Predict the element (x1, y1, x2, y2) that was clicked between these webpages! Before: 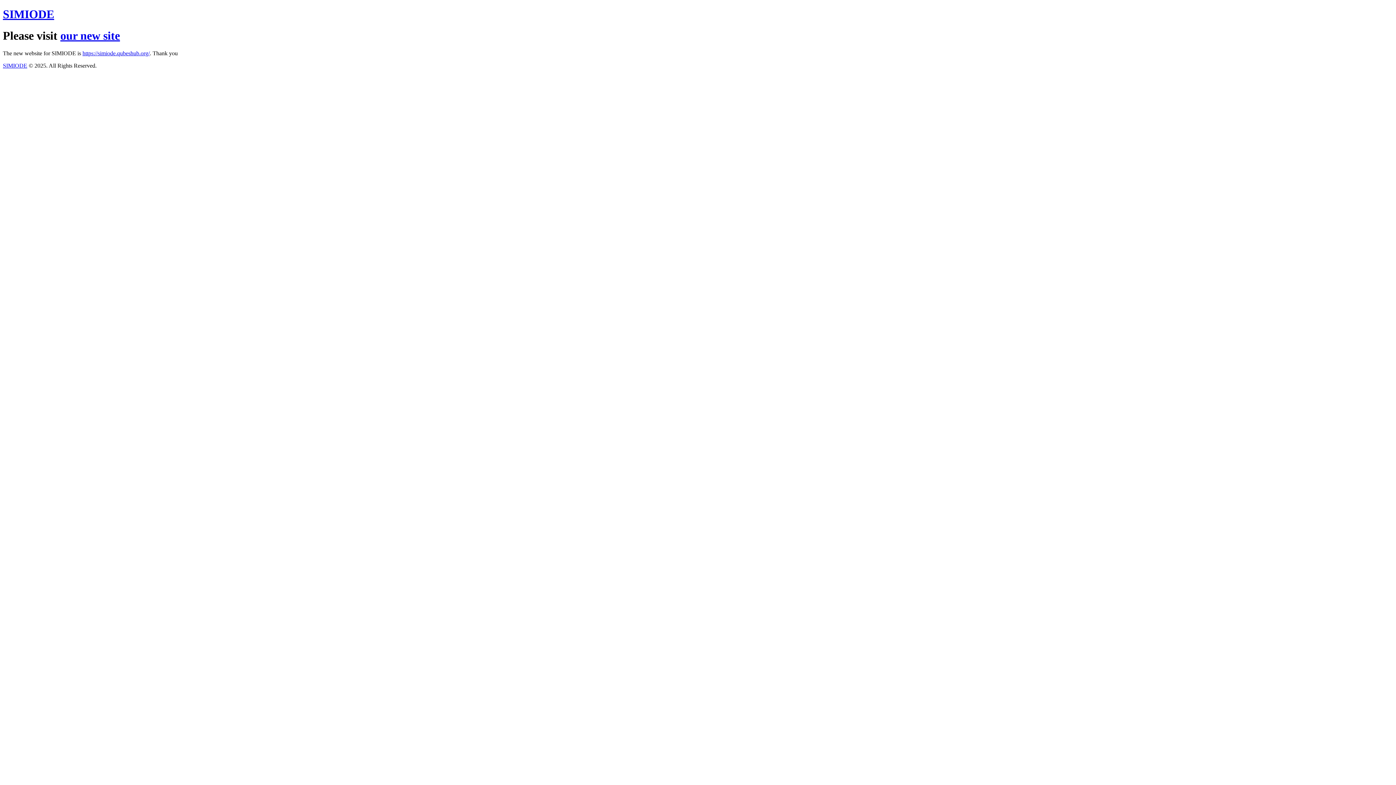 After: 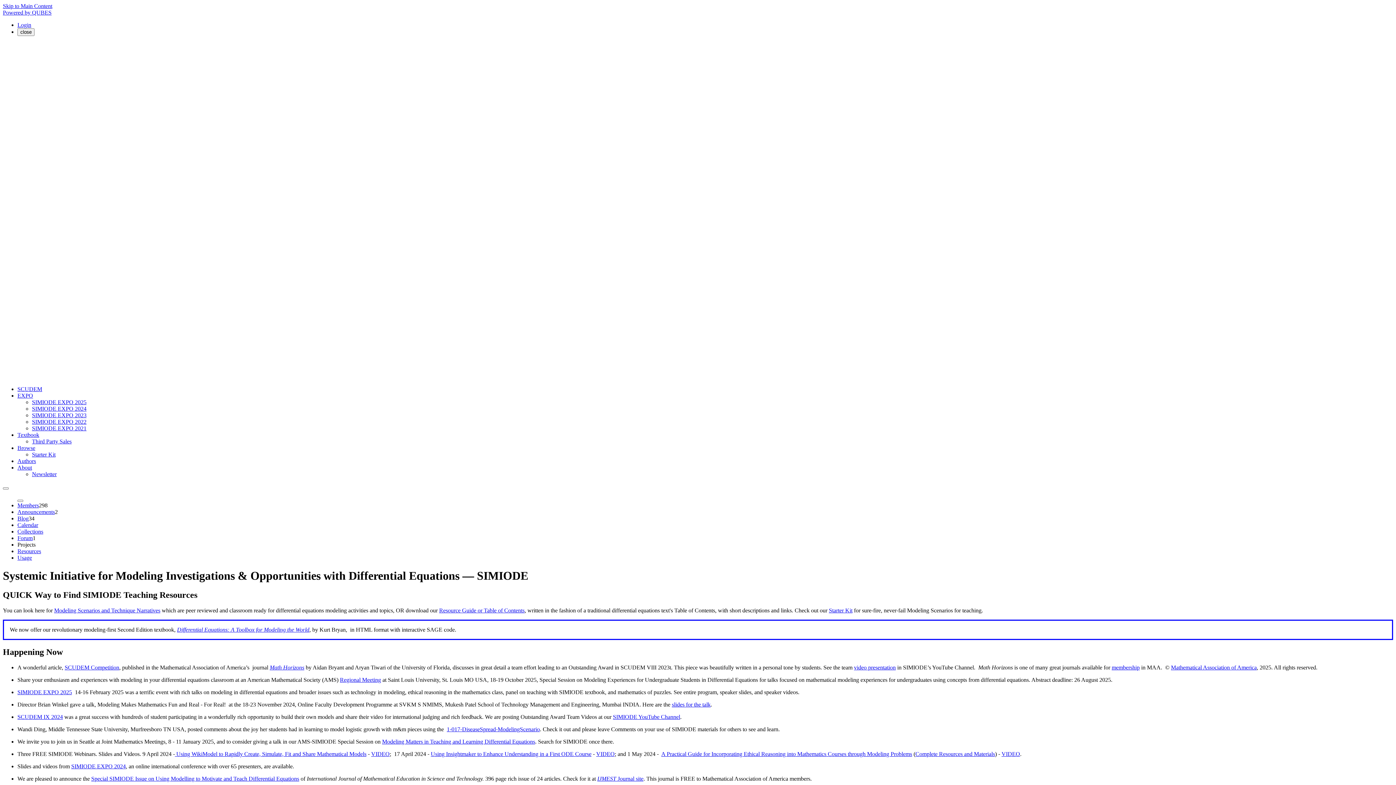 Action: label: https://simiode.qubeshub.org/ bbox: (82, 50, 149, 56)